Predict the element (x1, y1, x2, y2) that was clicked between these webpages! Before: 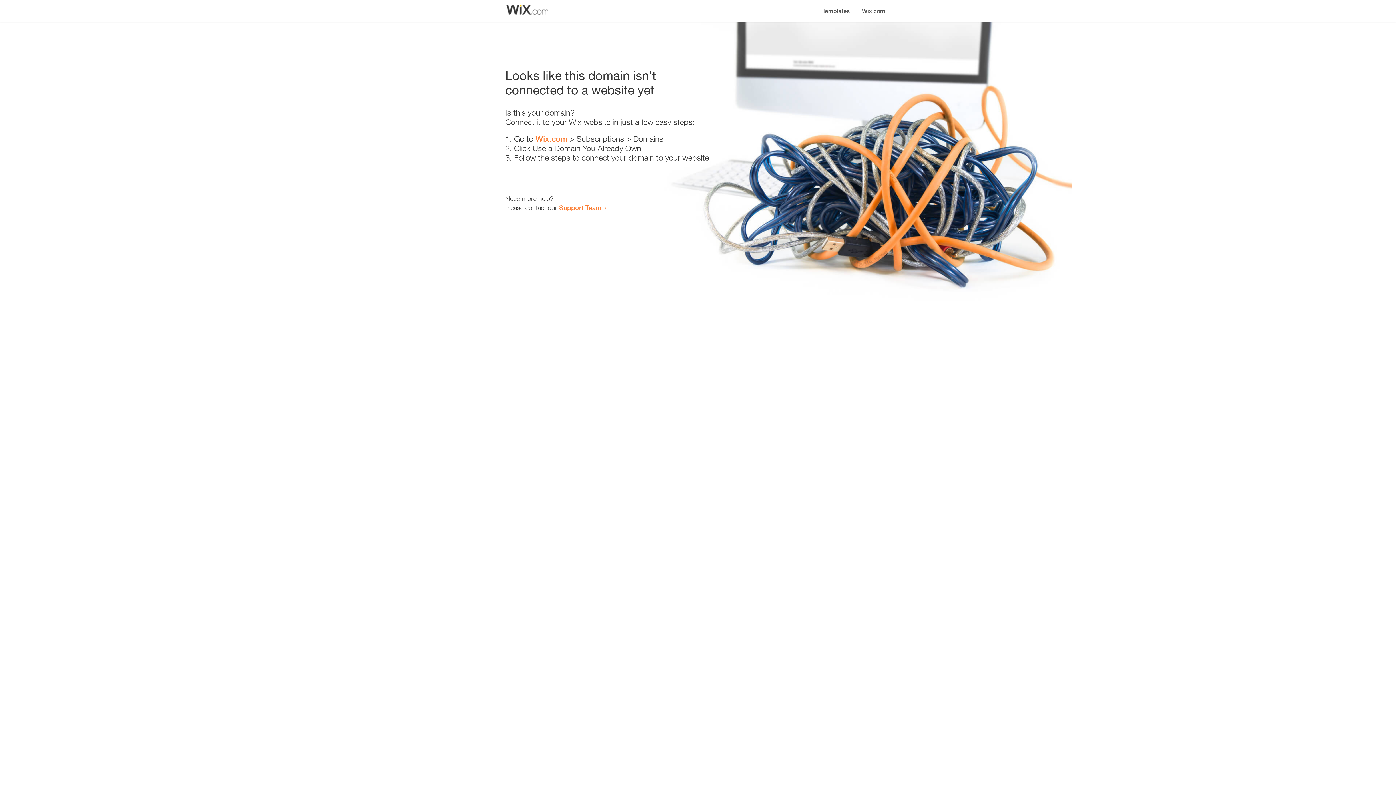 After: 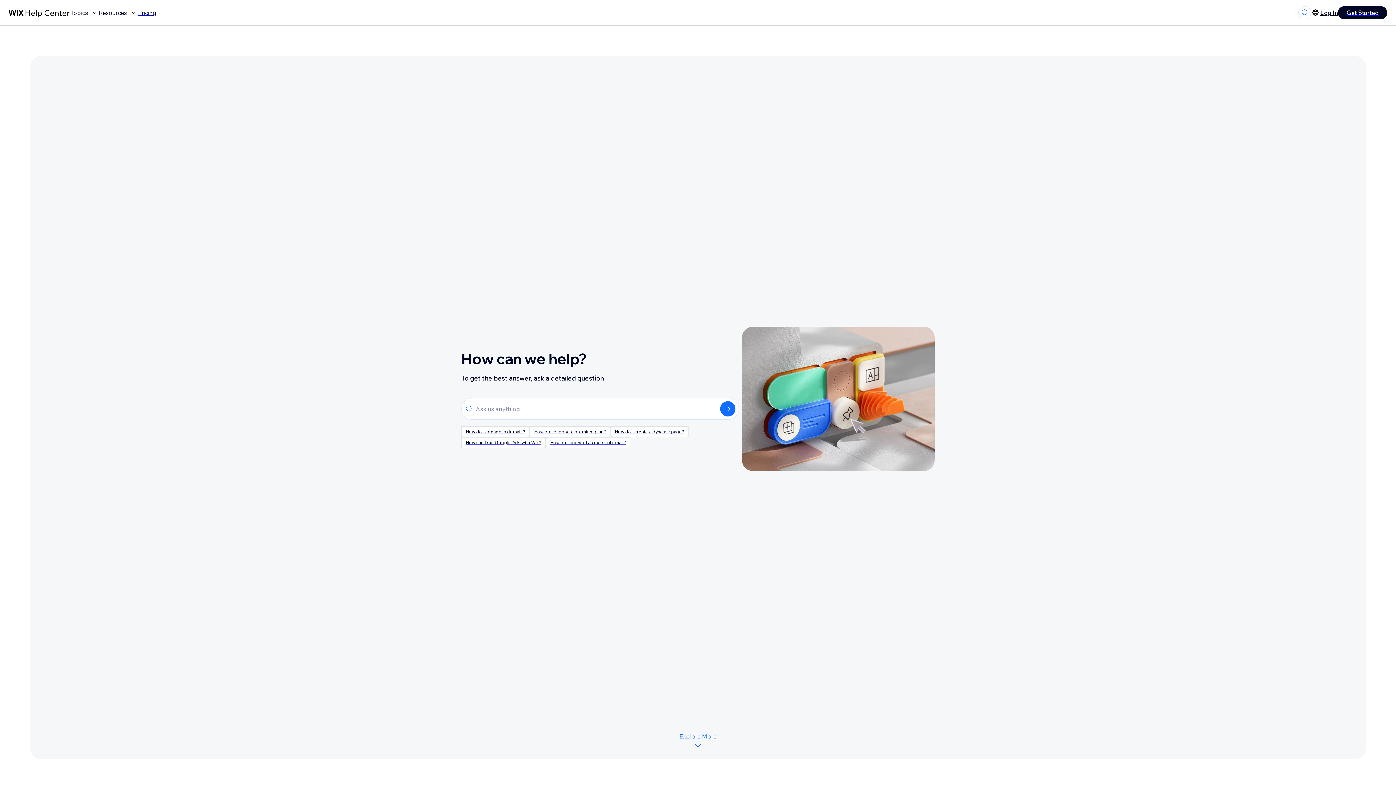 Action: bbox: (559, 203, 601, 211) label: Support Team